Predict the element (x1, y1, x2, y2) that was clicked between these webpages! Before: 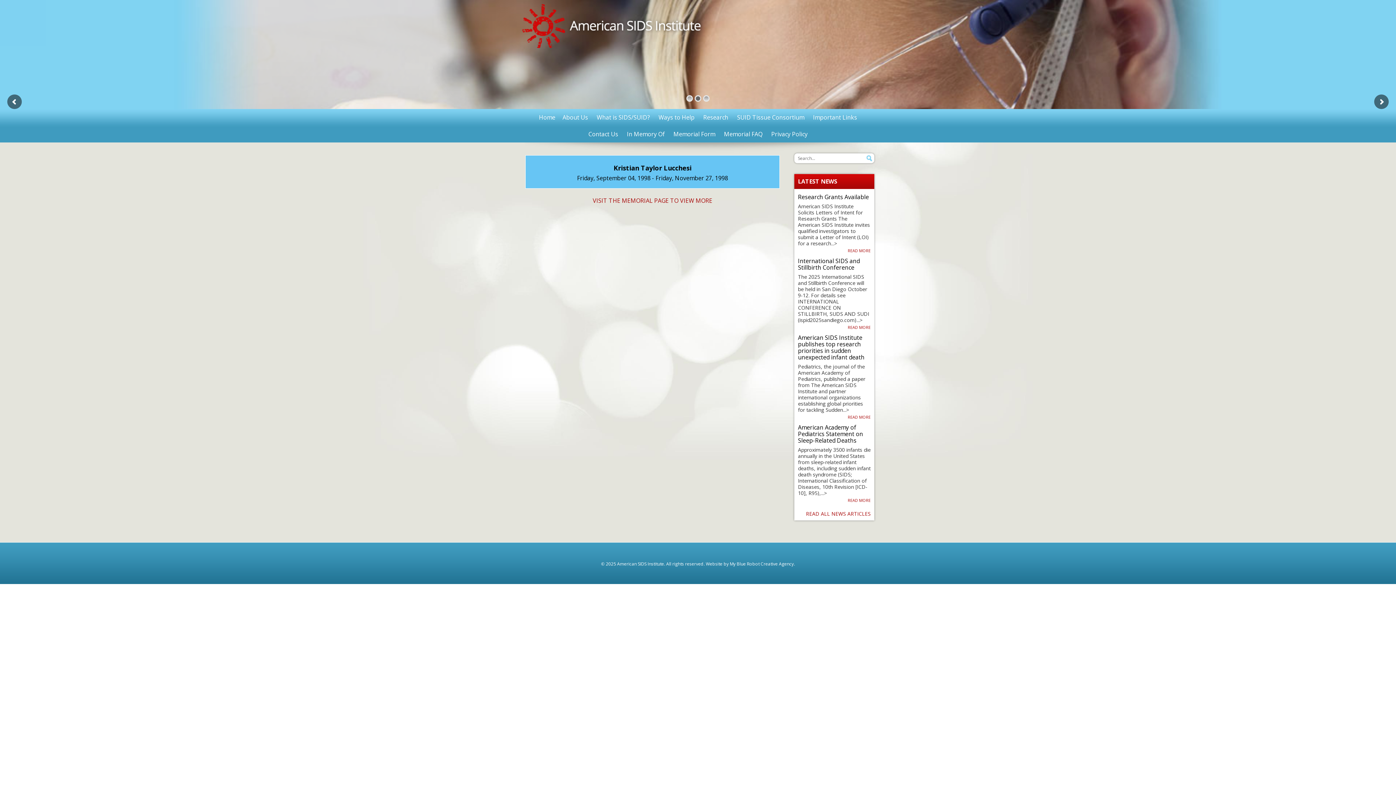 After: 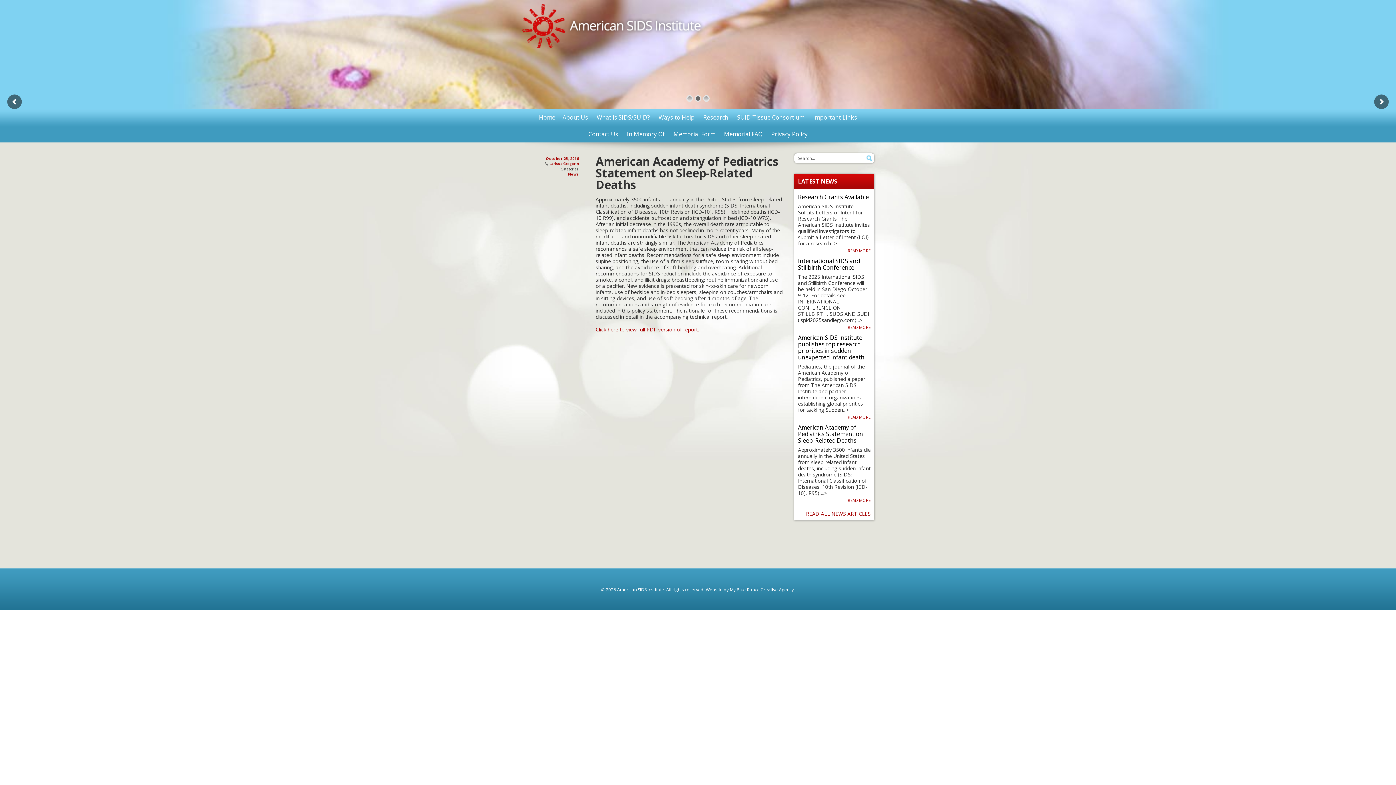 Action: bbox: (798, 423, 863, 444) label: American Academy of Pediatrics Statement on Sleep-Related Deaths